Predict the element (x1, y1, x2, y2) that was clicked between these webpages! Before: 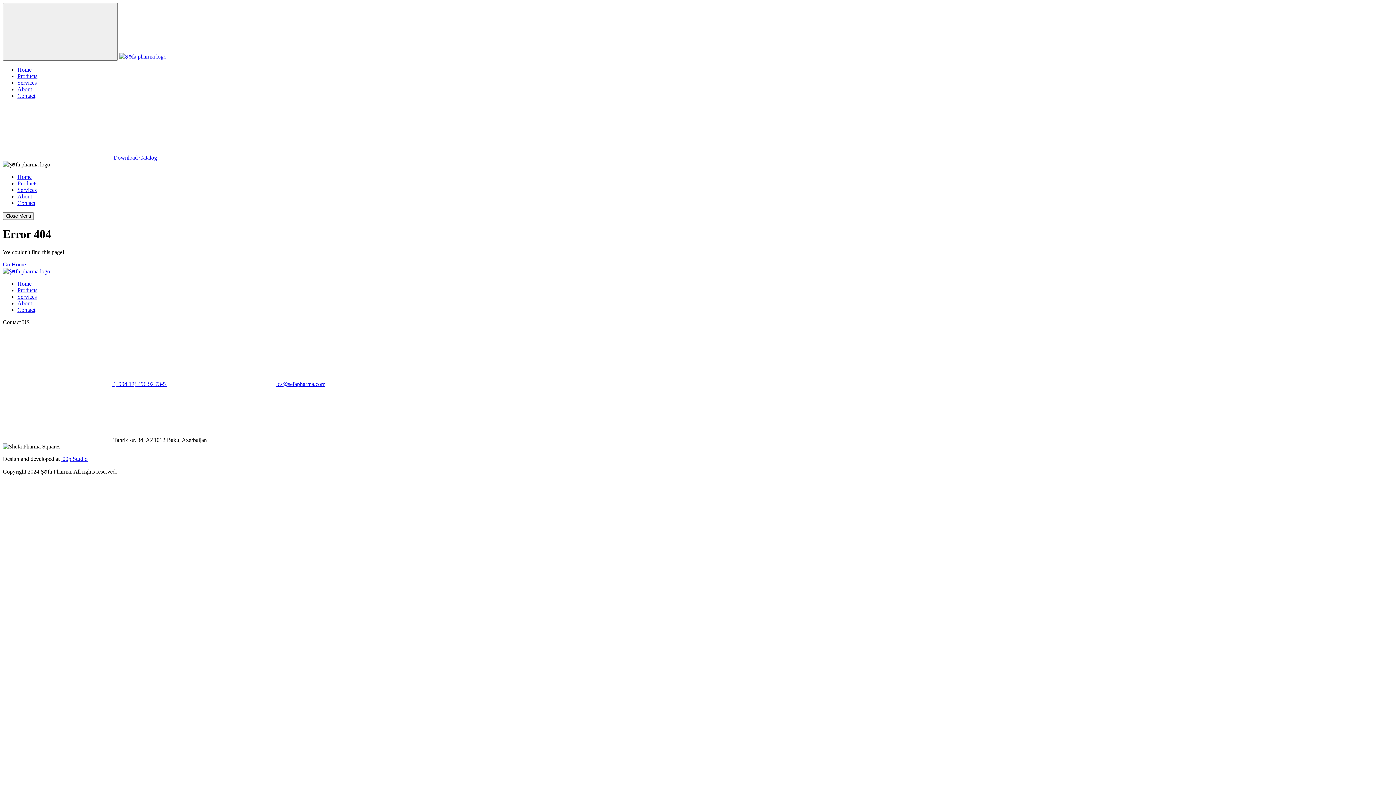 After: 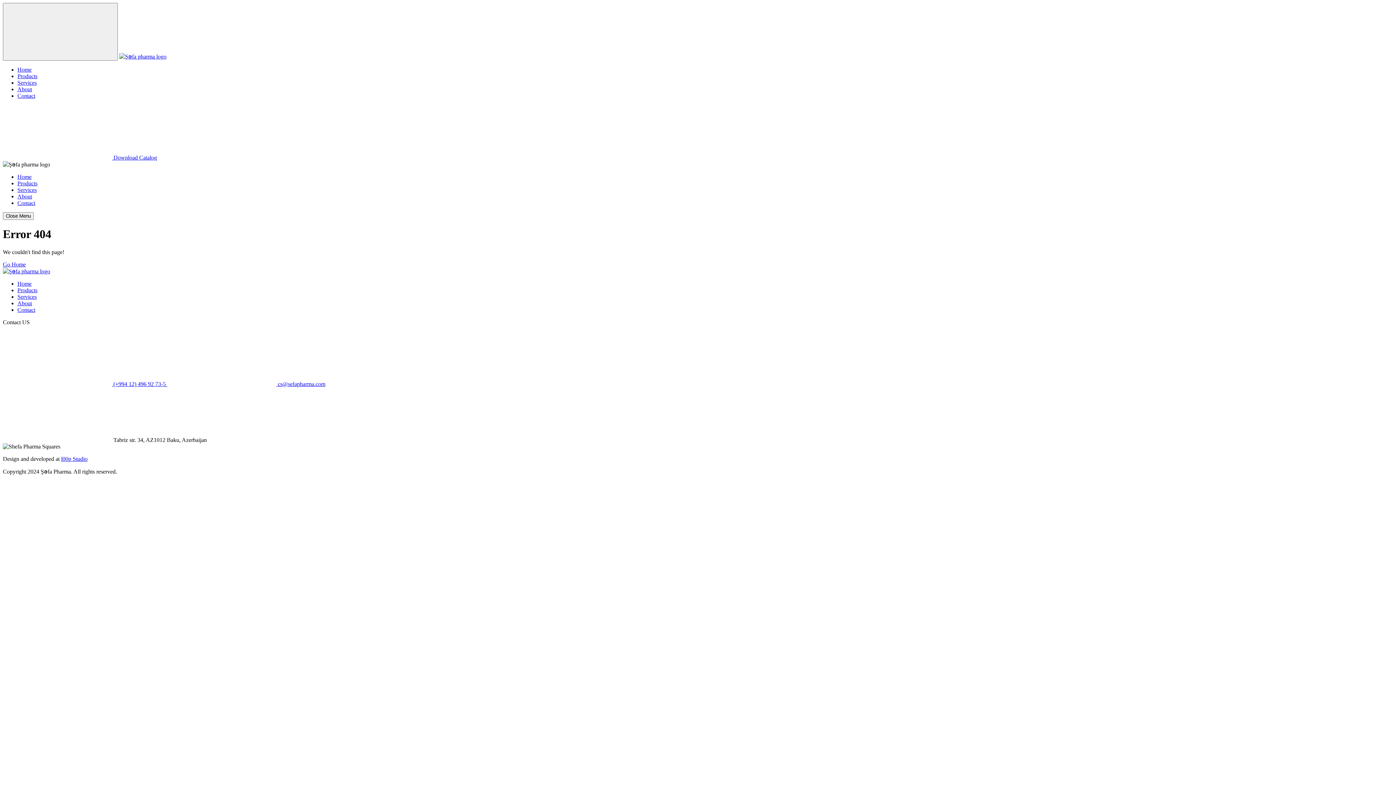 Action: bbox: (2, 161, 50, 167)